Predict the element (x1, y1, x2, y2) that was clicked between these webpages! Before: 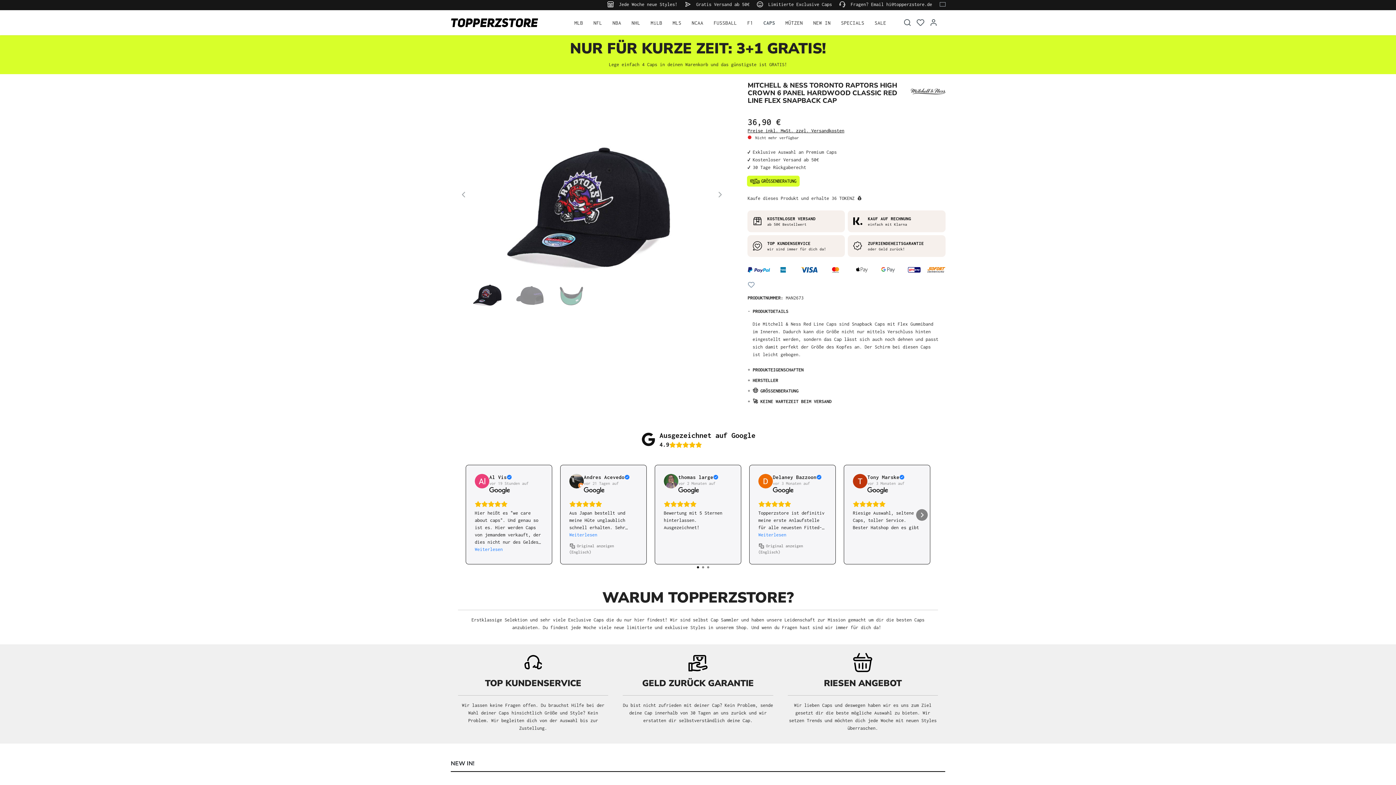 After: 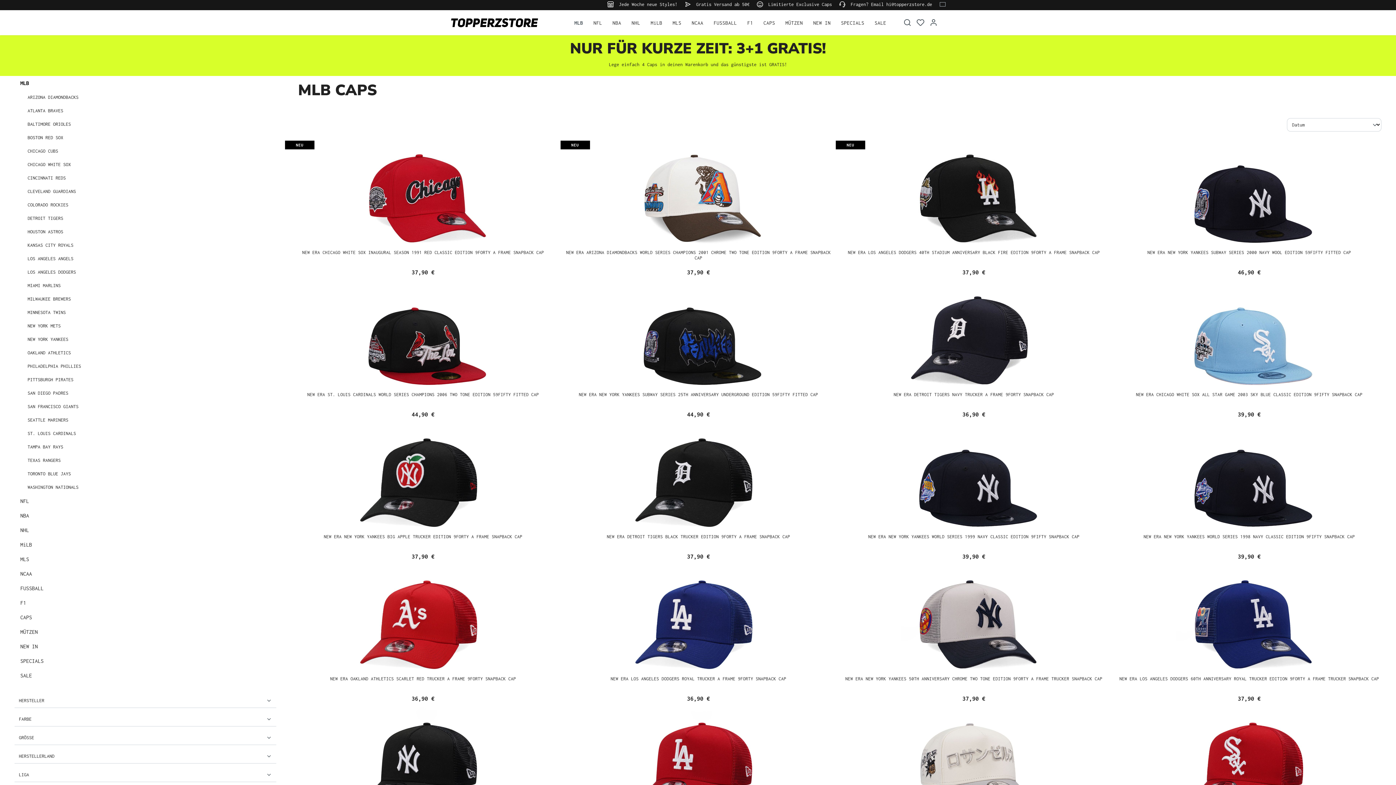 Action: label: MLB bbox: (574, 15, 583, 29)